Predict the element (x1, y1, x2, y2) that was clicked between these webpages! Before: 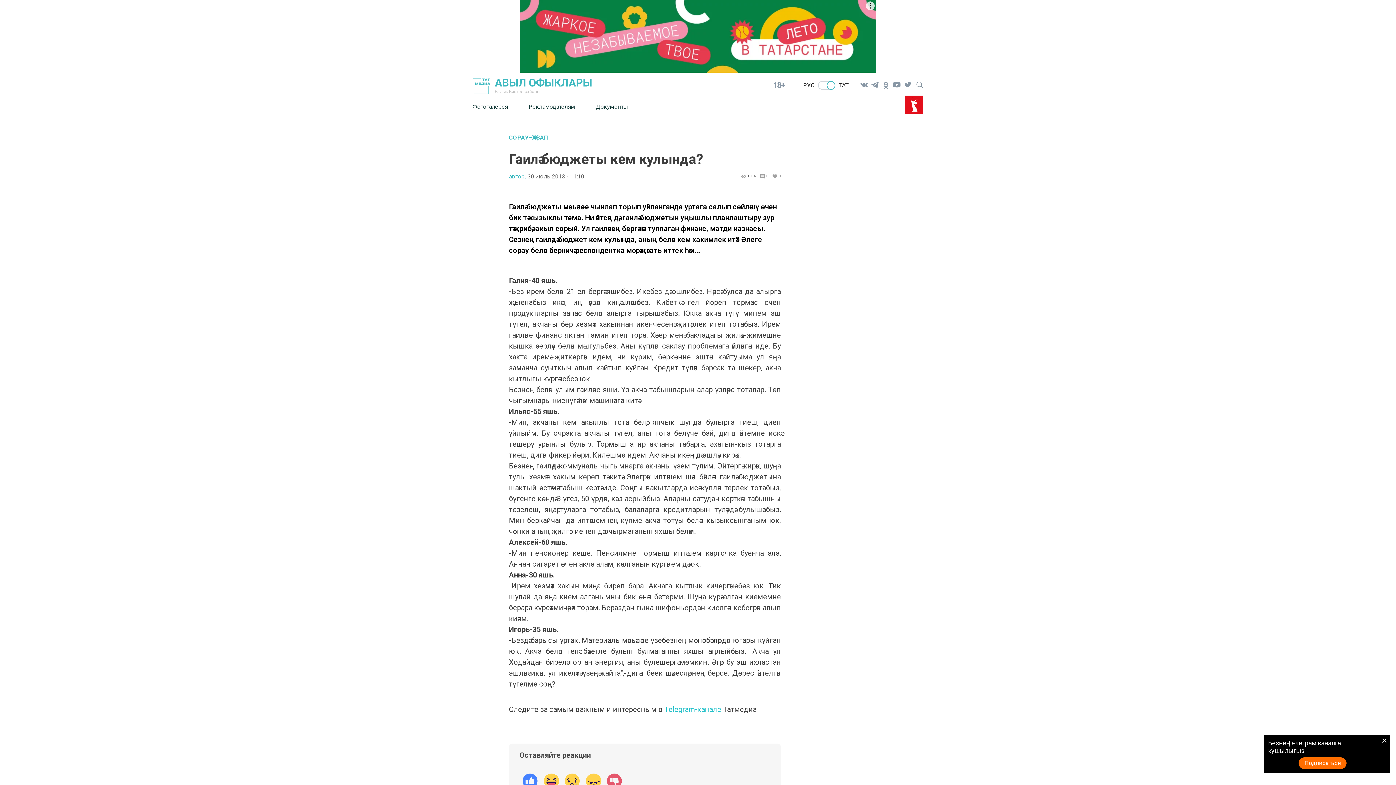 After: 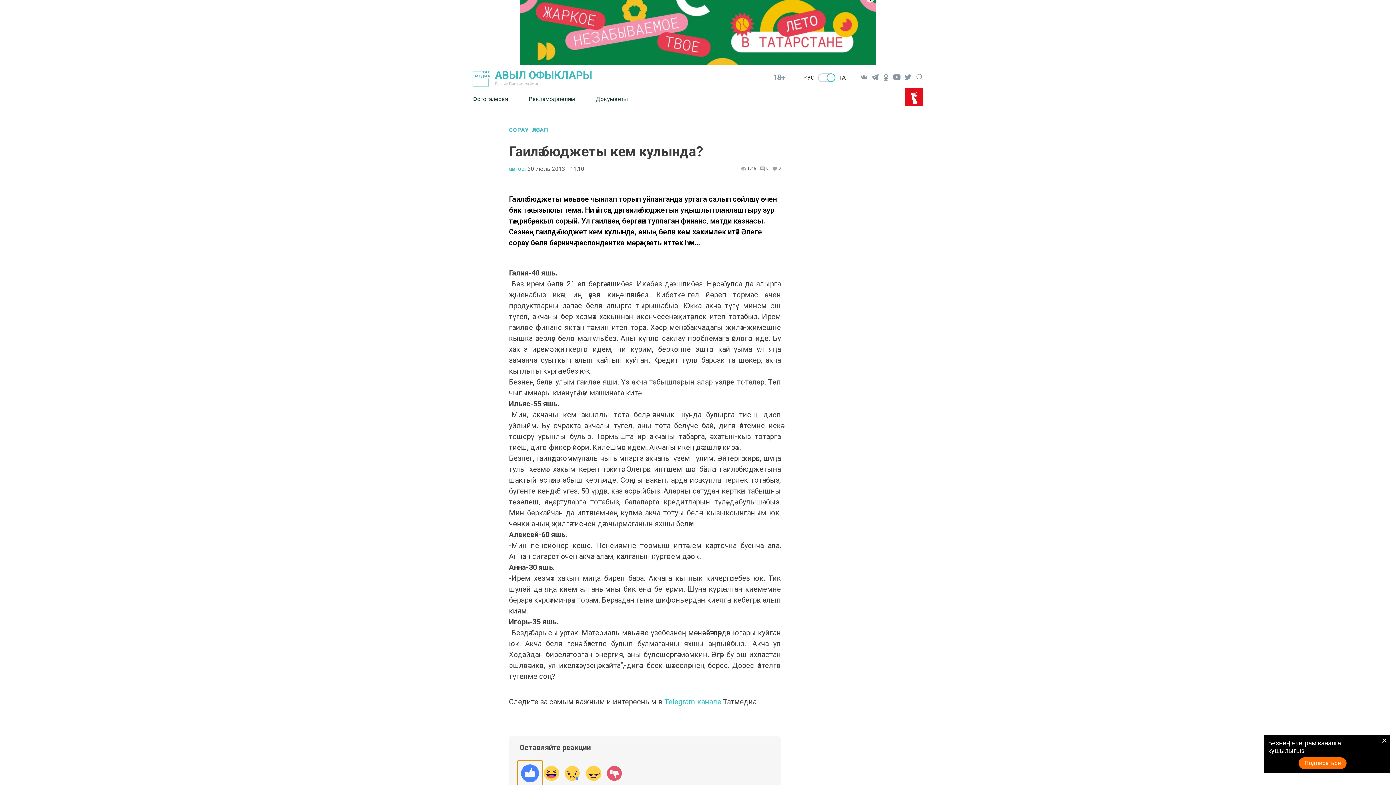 Action: bbox: (519, 770, 540, 793)